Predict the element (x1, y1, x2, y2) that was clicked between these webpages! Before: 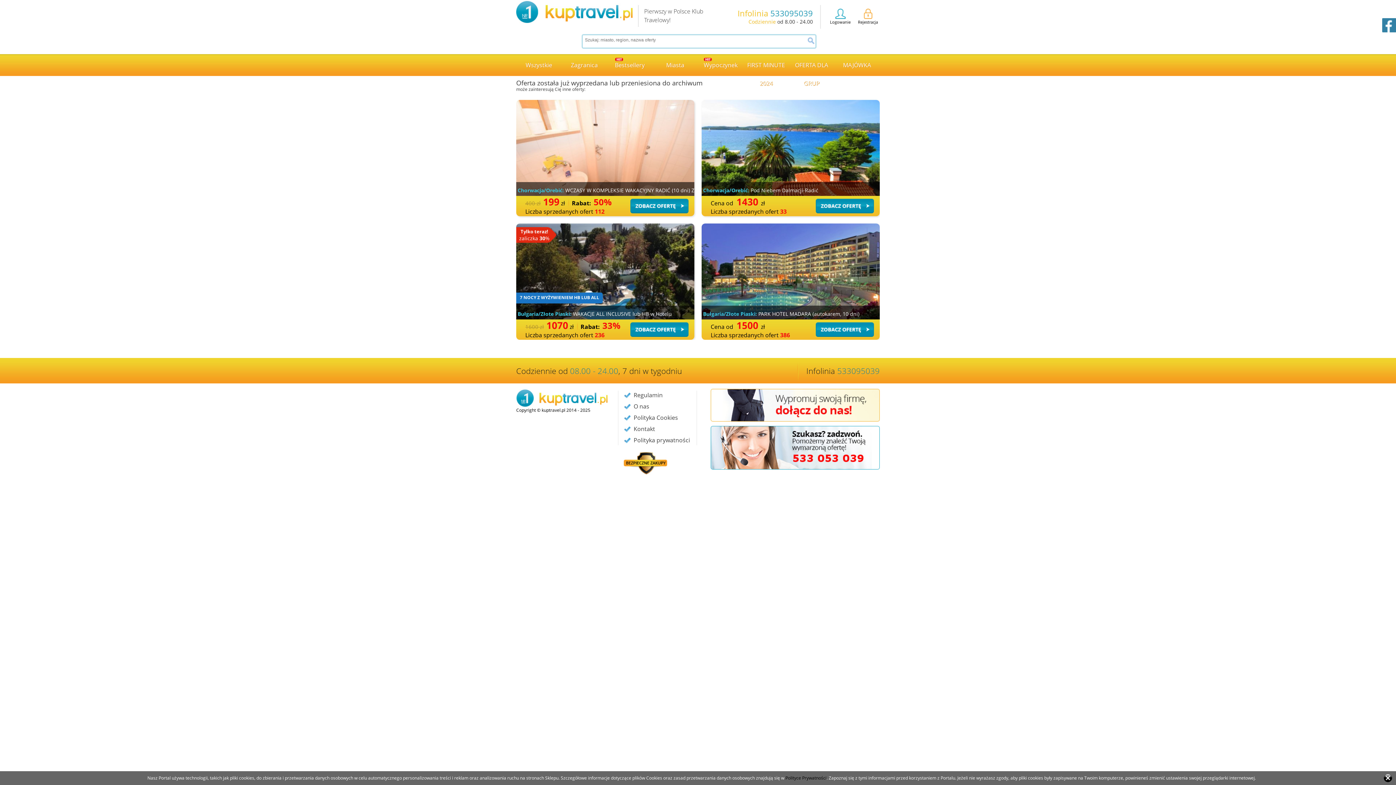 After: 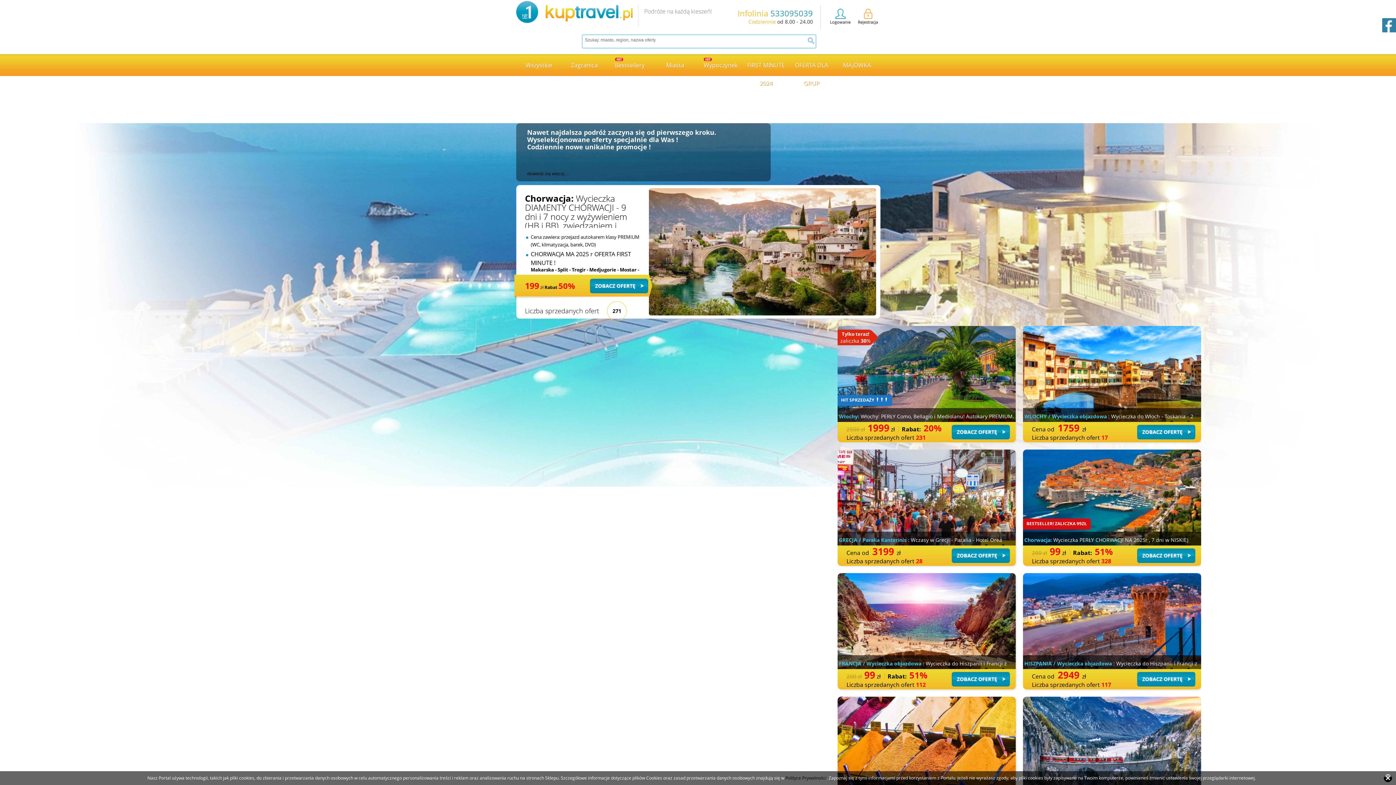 Action: bbox: (1382, 18, 1396, 32) label: FB